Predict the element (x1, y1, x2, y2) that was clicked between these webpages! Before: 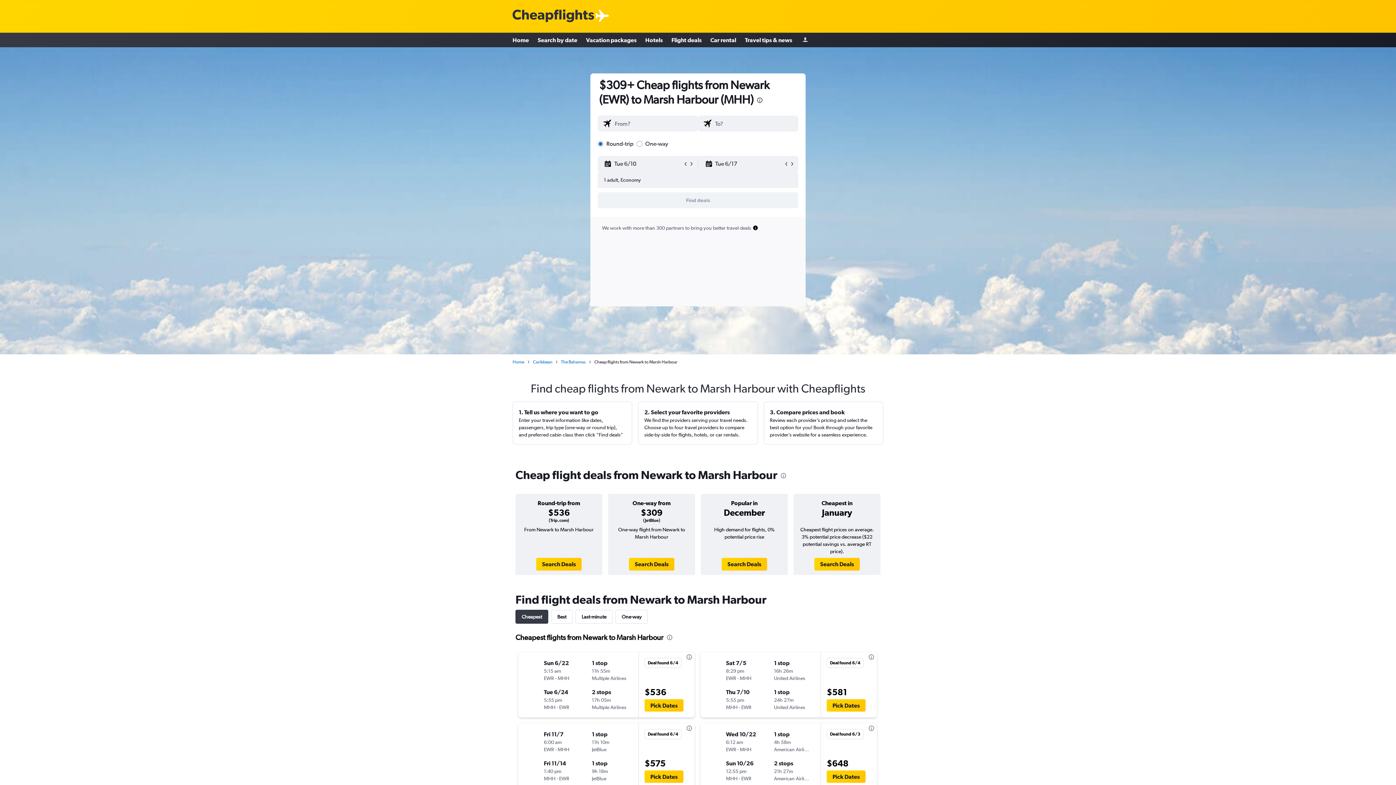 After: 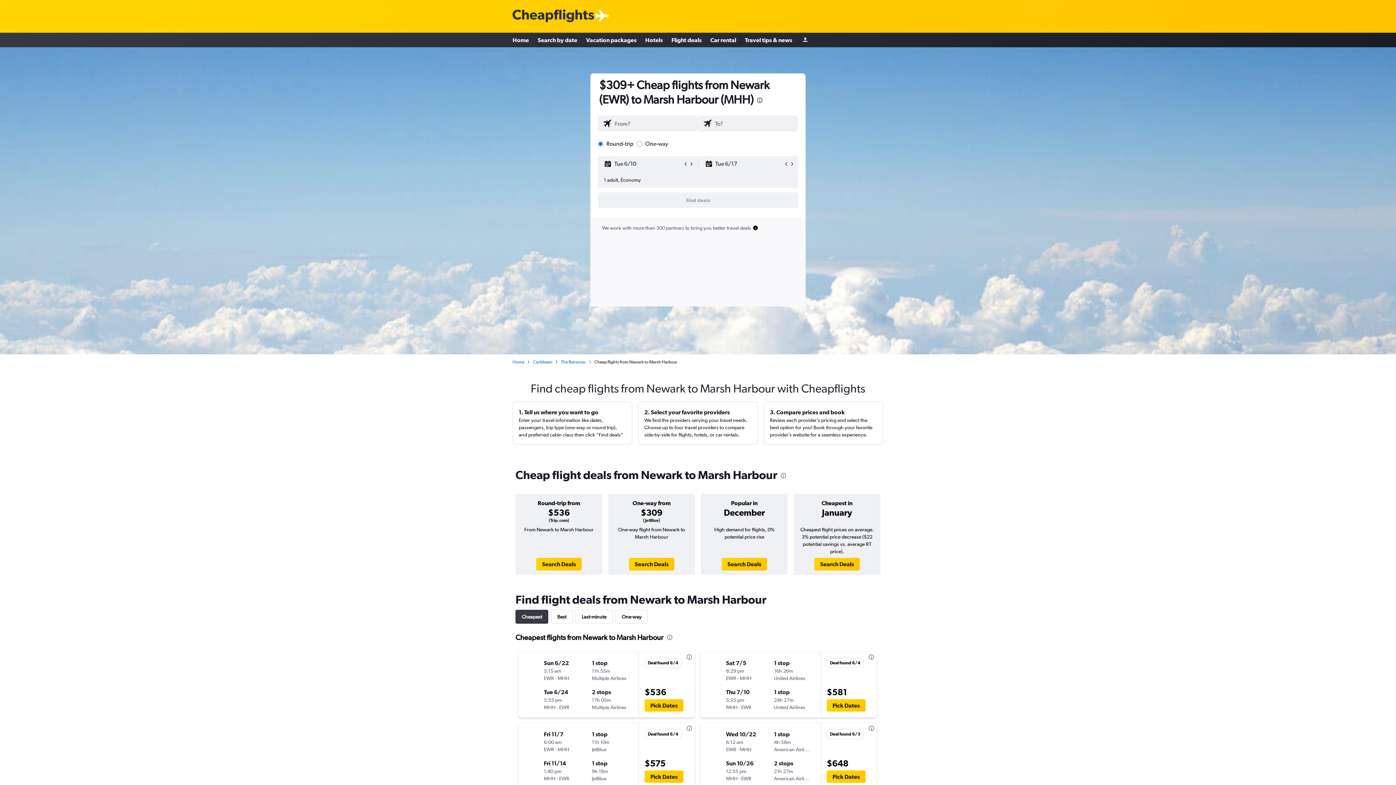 Action: bbox: (644, 699, 683, 712) label: Pick Dates